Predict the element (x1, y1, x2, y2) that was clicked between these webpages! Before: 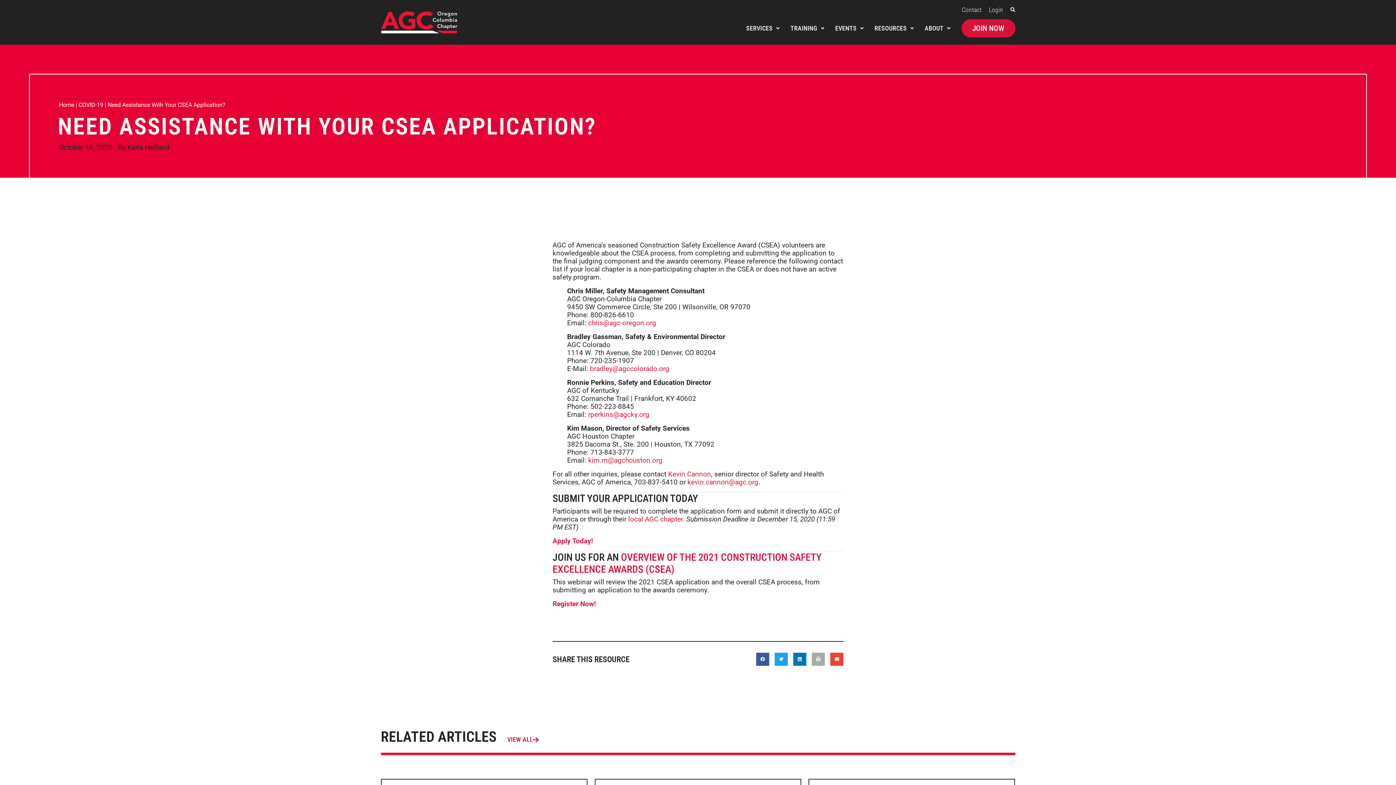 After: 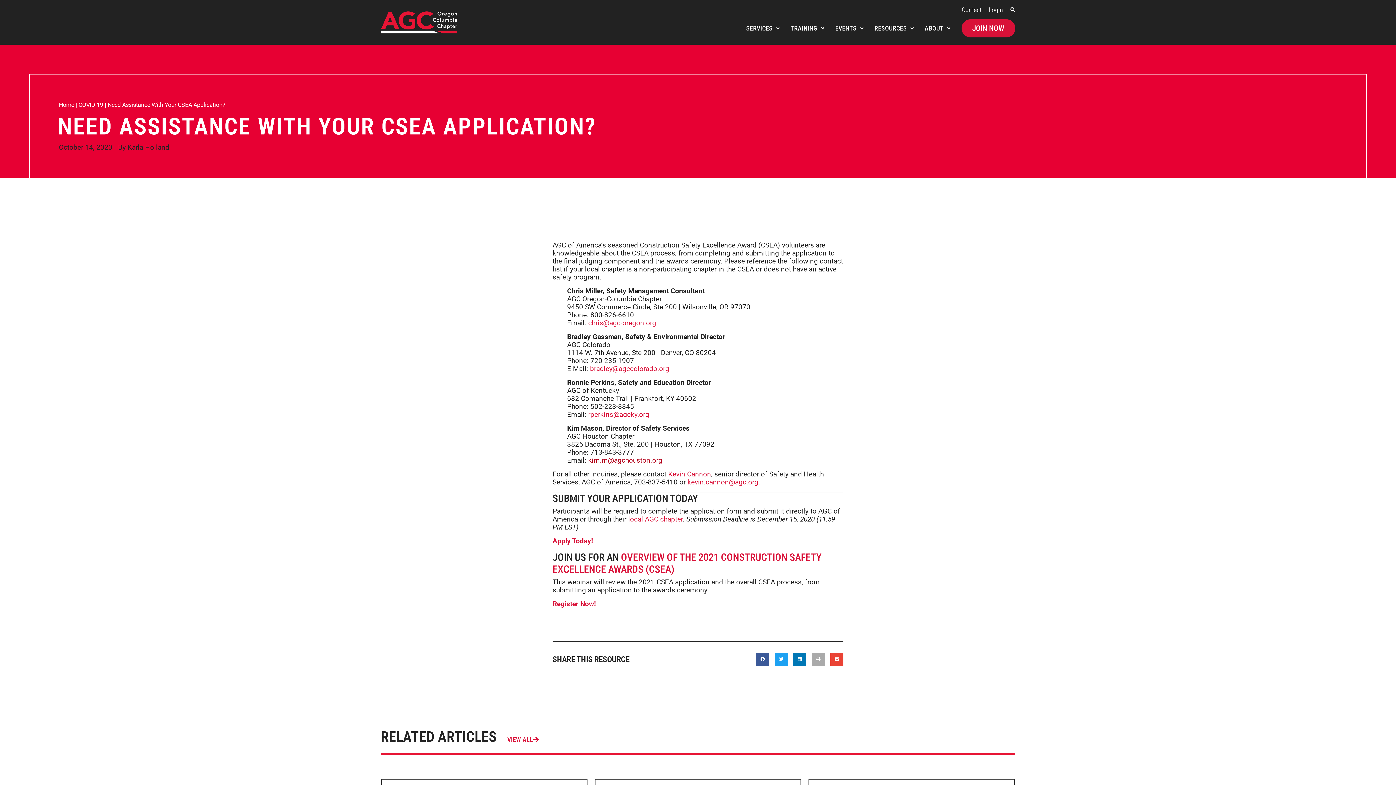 Action: bbox: (588, 456, 662, 464) label: kim.m@agchouston.org